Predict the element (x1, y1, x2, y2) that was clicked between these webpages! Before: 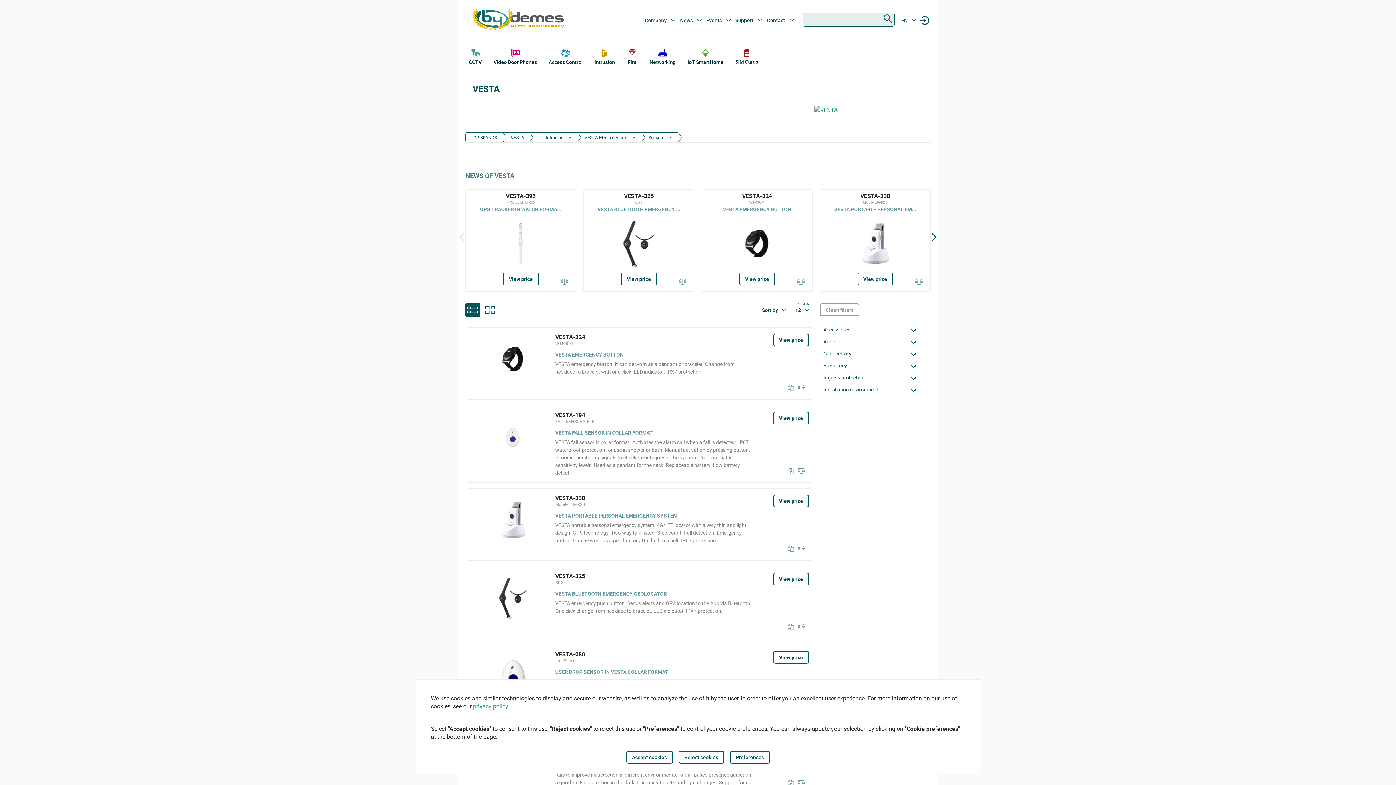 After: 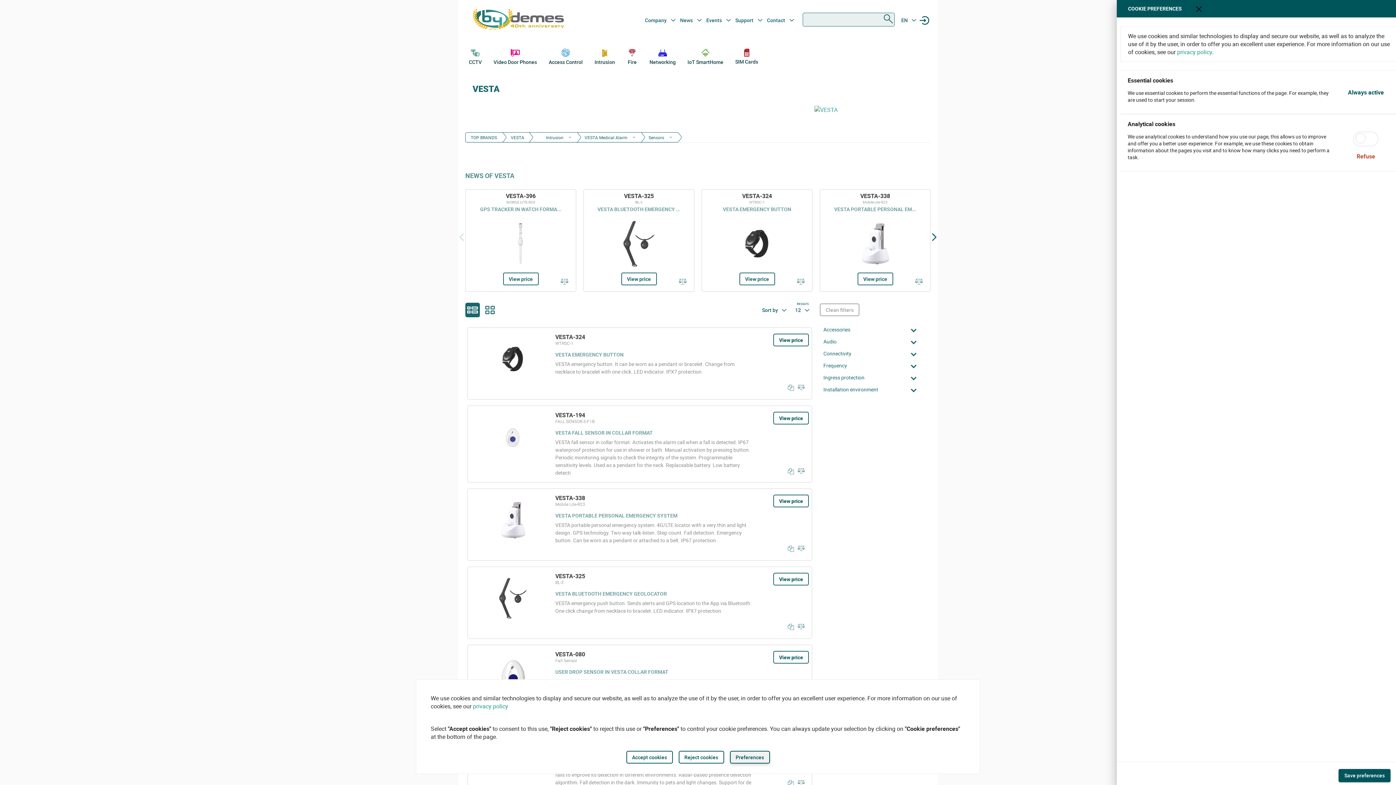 Action: label: Preferences bbox: (730, 751, 770, 764)